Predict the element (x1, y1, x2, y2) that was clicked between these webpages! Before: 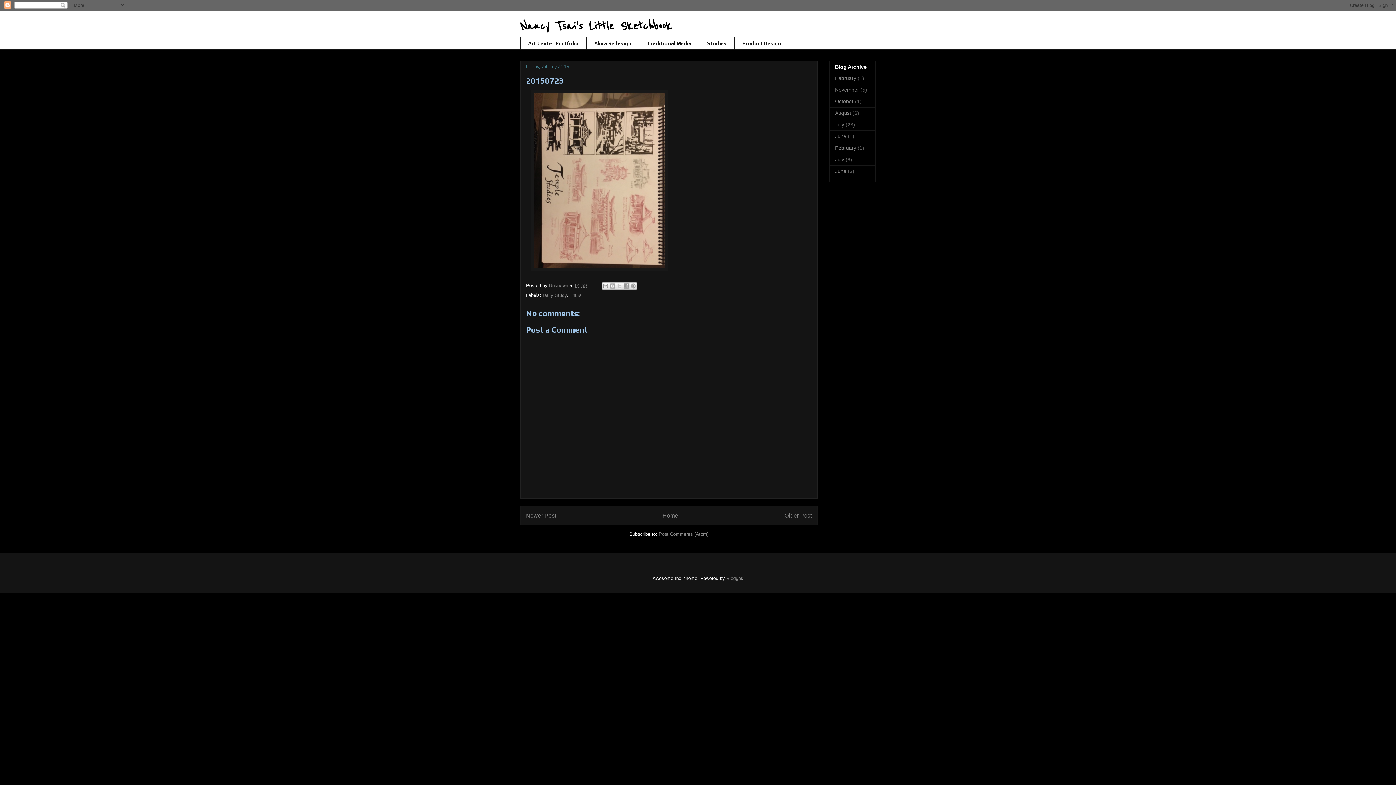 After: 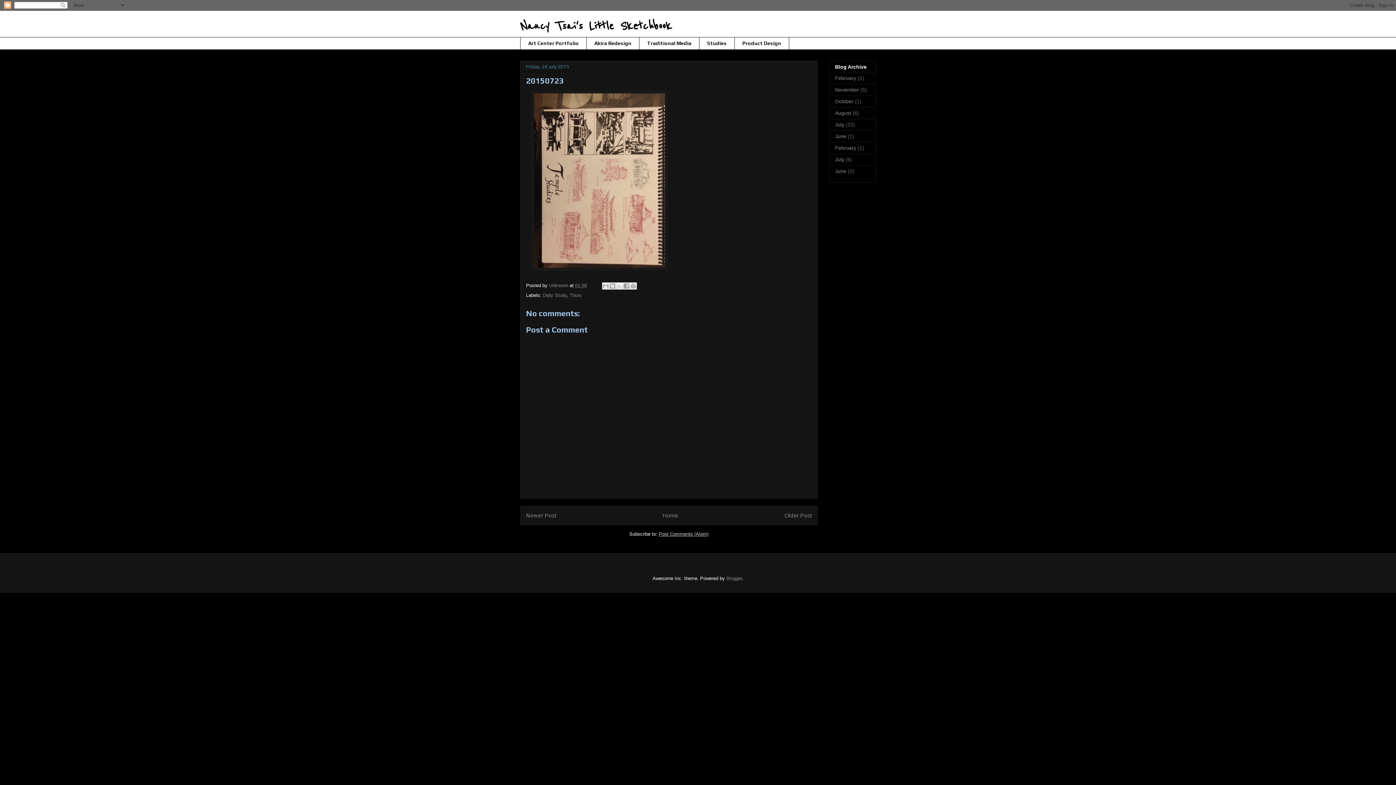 Action: label: Post Comments (Atom) bbox: (658, 531, 708, 537)